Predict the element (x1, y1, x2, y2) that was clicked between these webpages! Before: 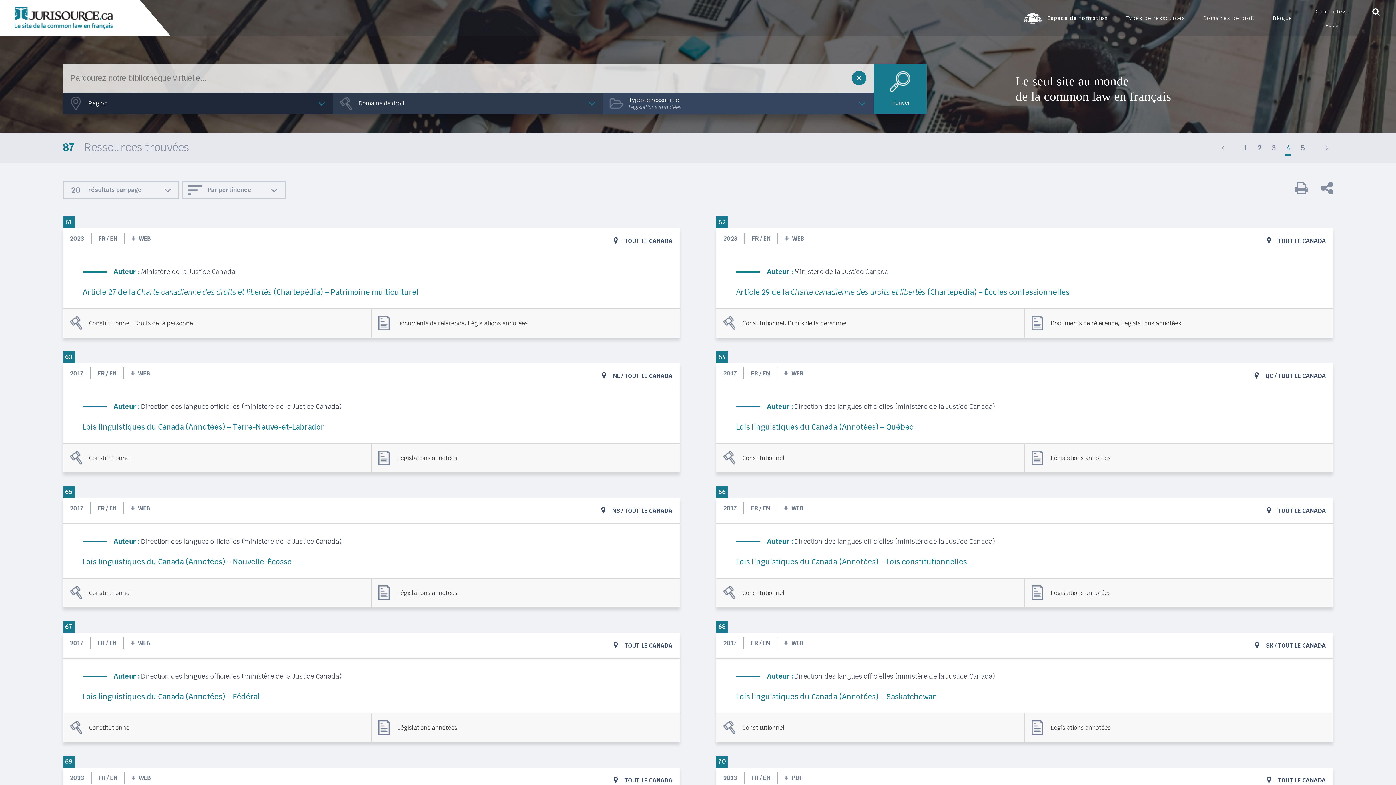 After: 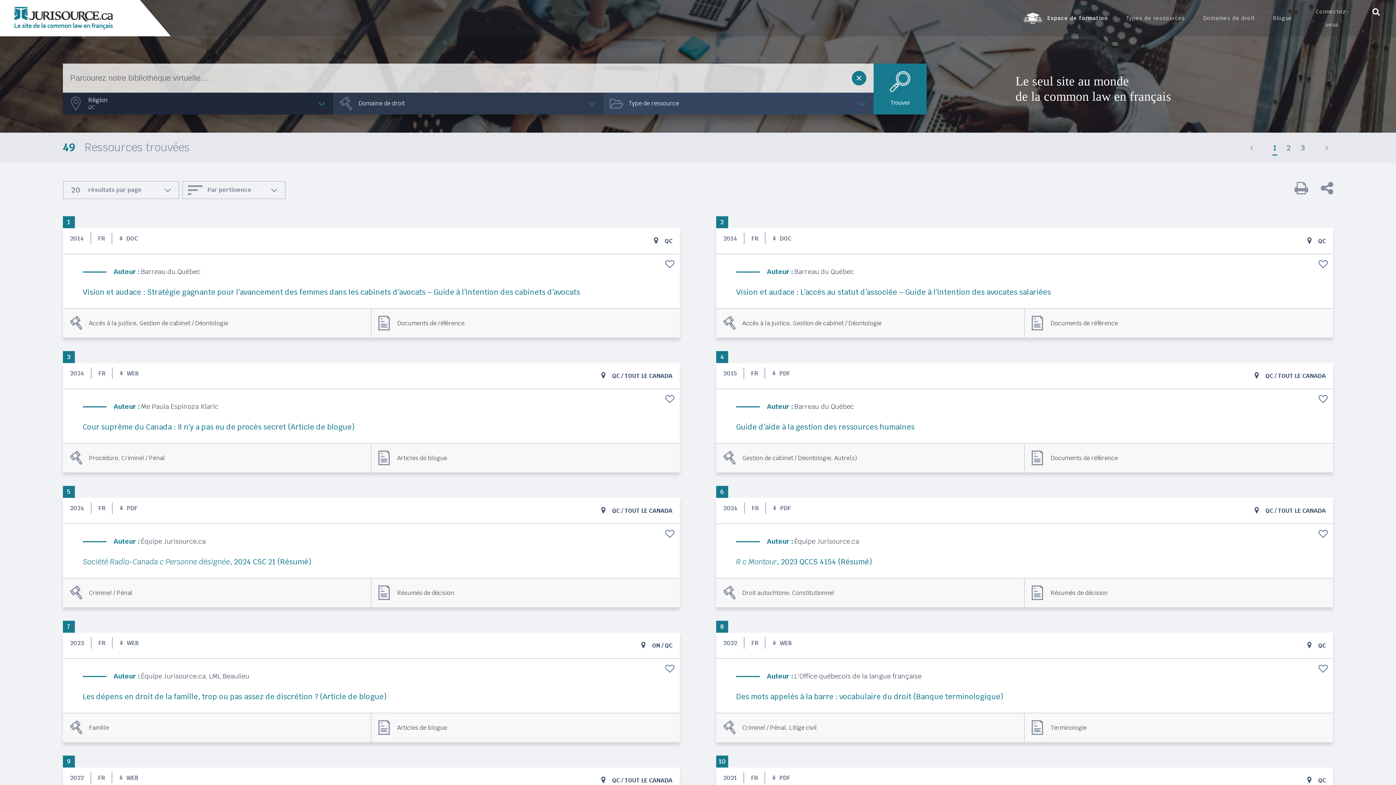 Action: label: QC bbox: (1265, 372, 1273, 380)